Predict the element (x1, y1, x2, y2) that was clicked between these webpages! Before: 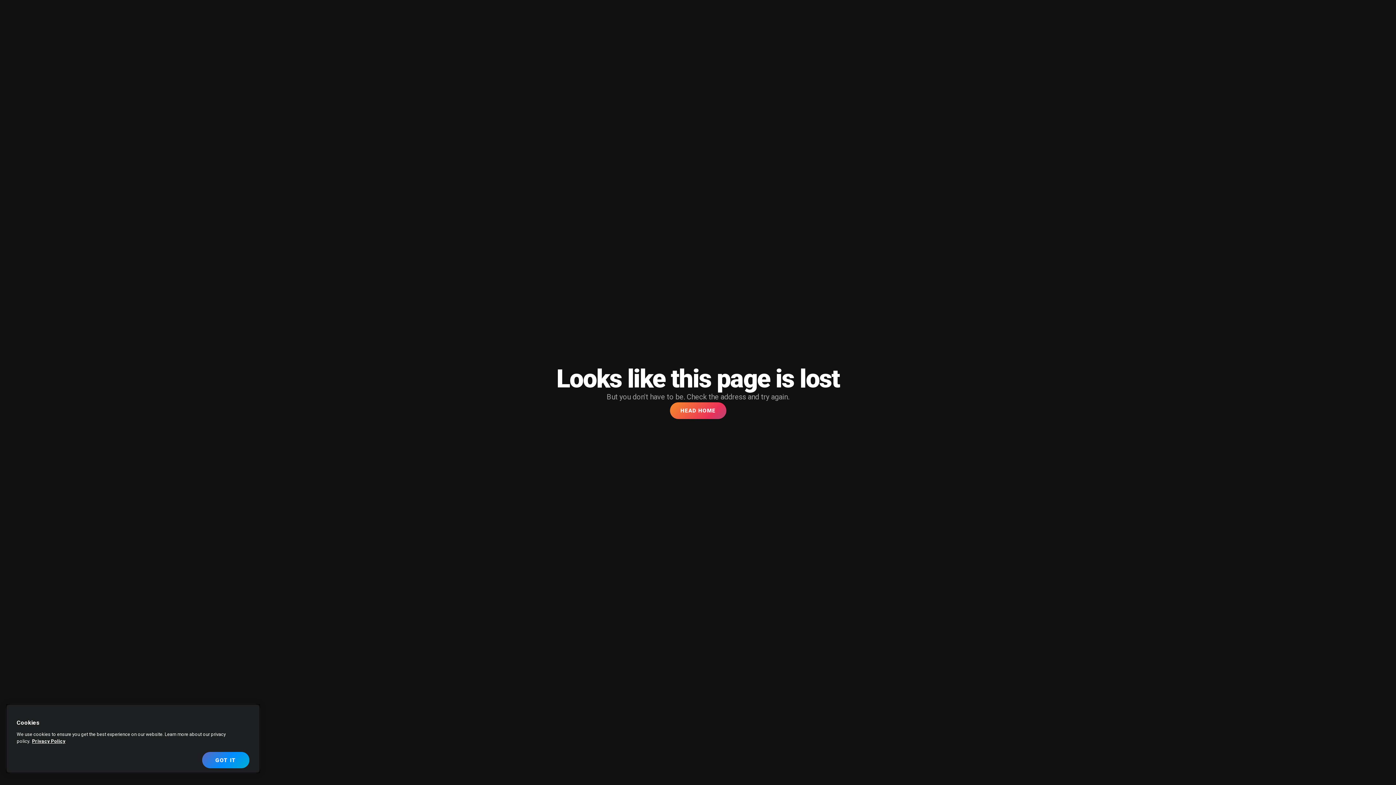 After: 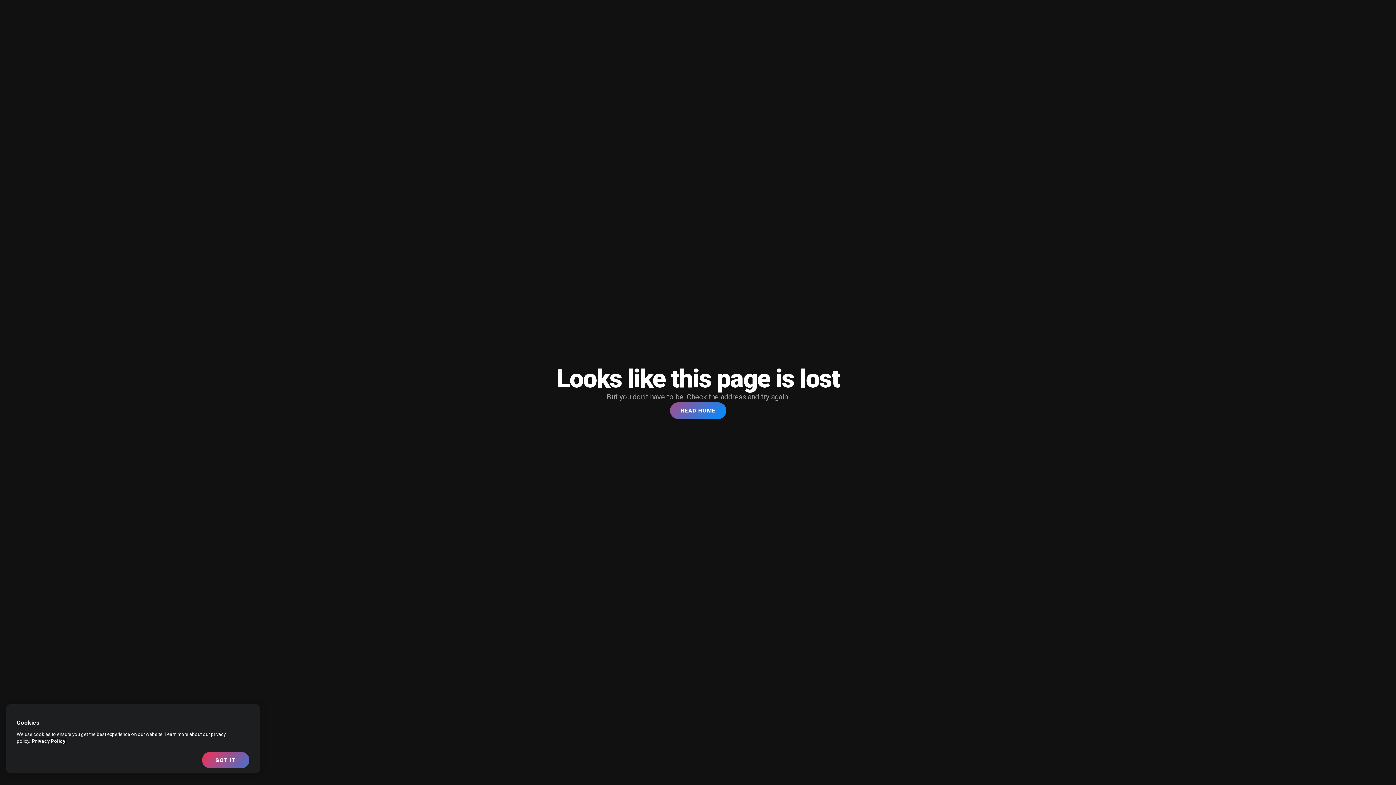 Action: bbox: (32, 738, 65, 744) label: More information about your privacy, opens in a new tab